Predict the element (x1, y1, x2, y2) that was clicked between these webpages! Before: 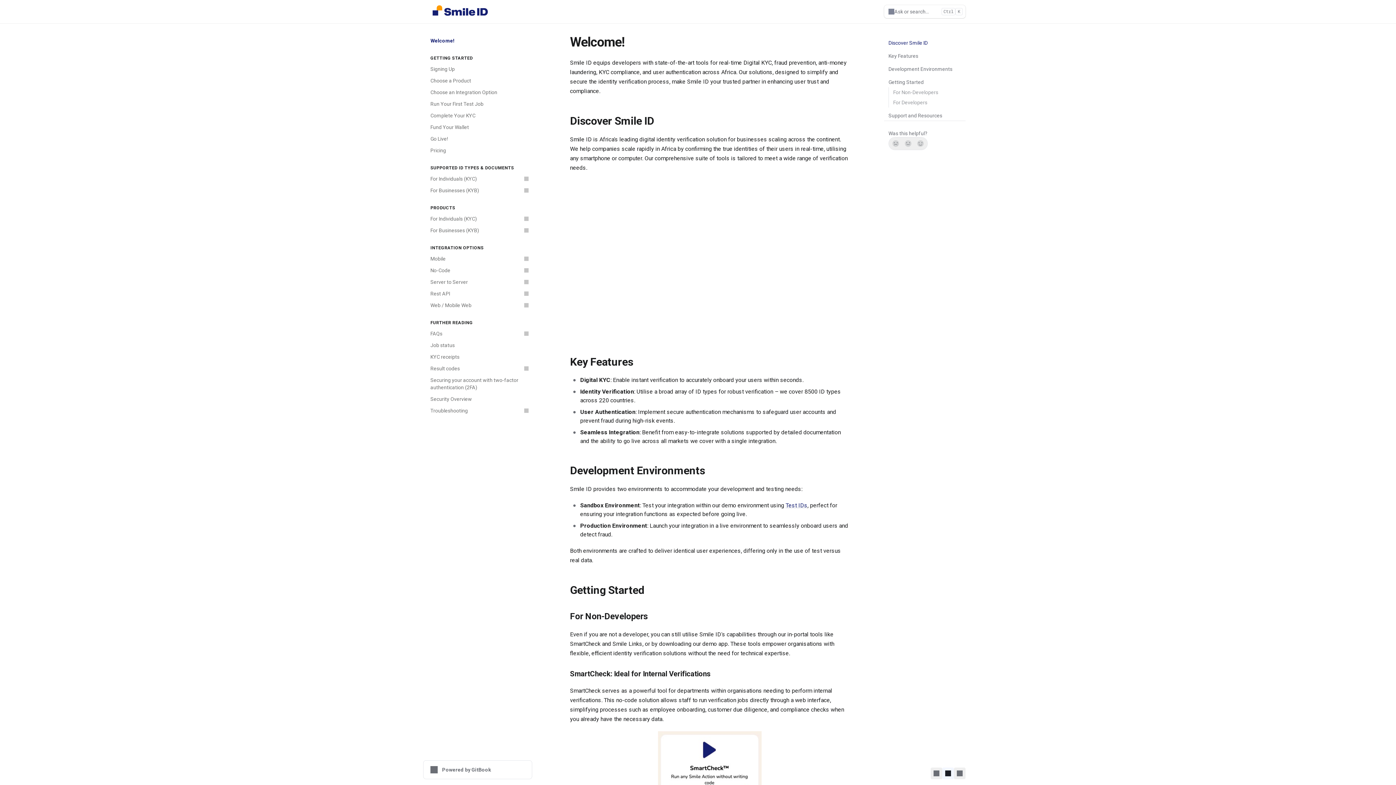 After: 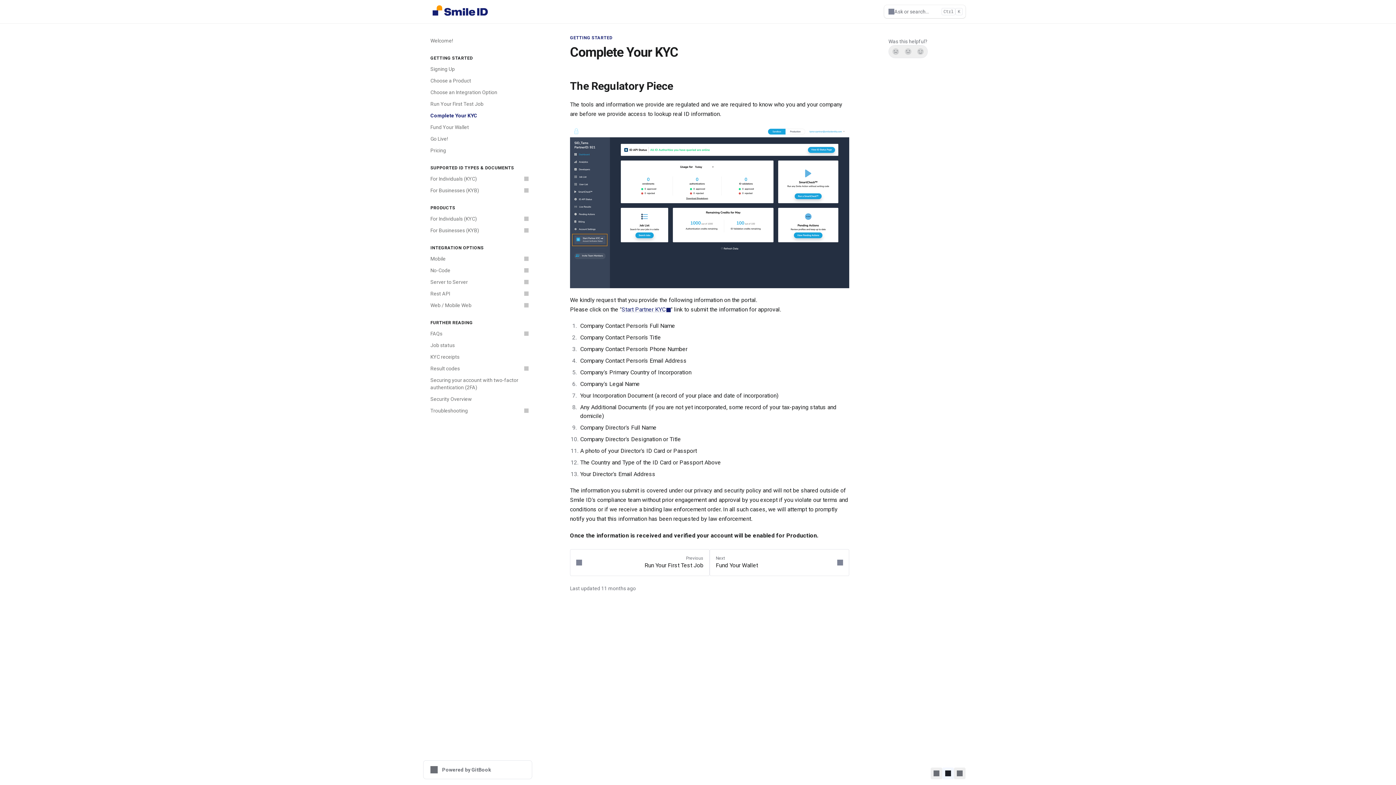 Action: bbox: (426, 109, 532, 121) label: Complete Your KYC